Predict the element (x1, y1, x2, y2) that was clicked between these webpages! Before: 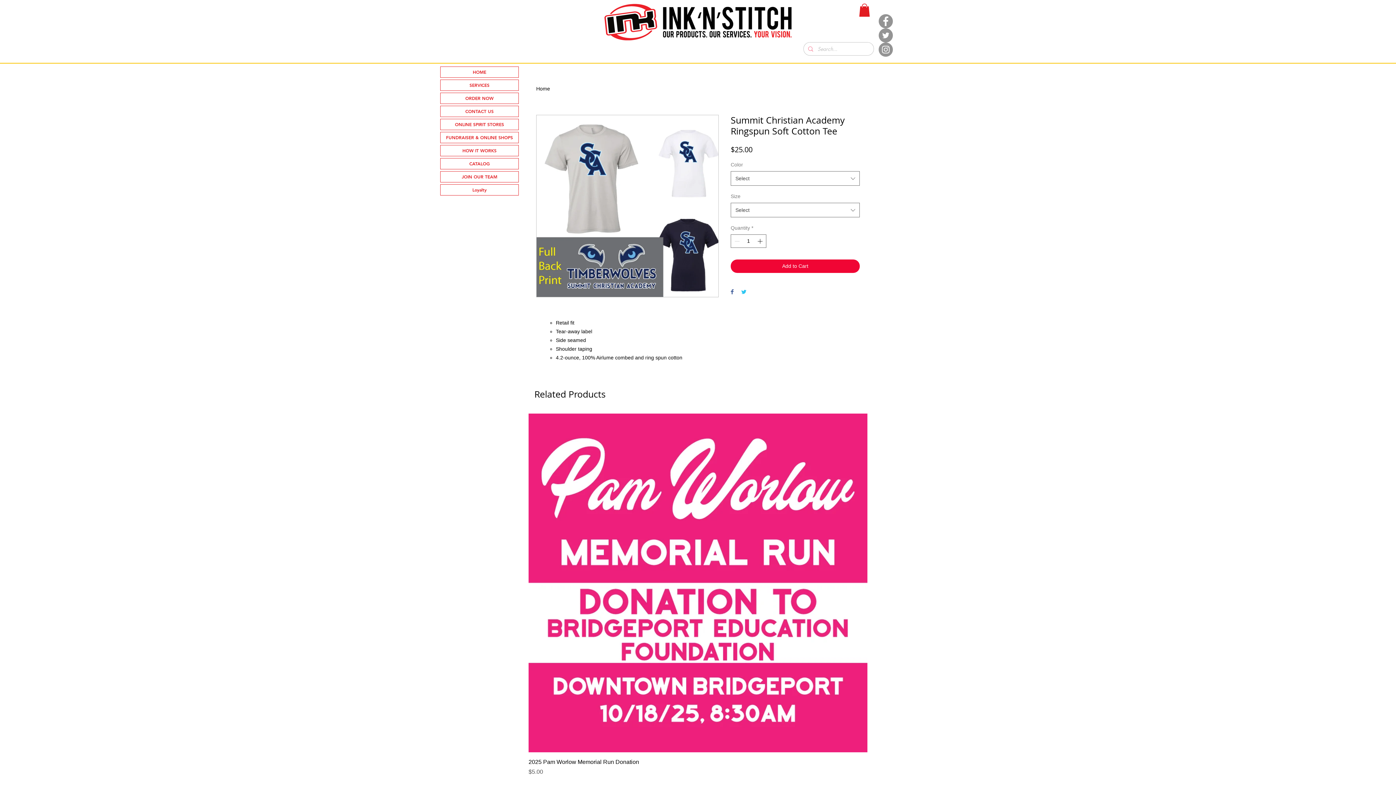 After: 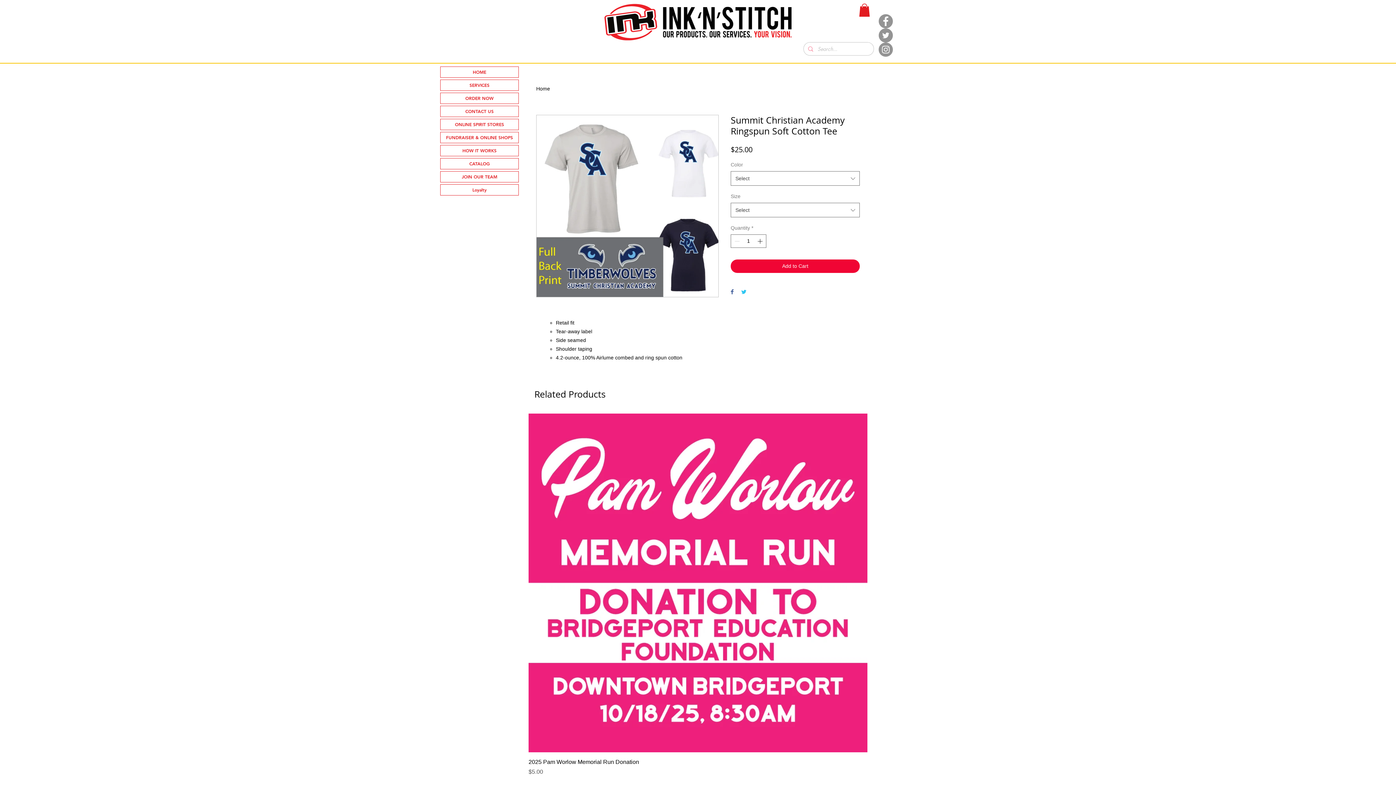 Action: bbox: (859, 3, 870, 16)